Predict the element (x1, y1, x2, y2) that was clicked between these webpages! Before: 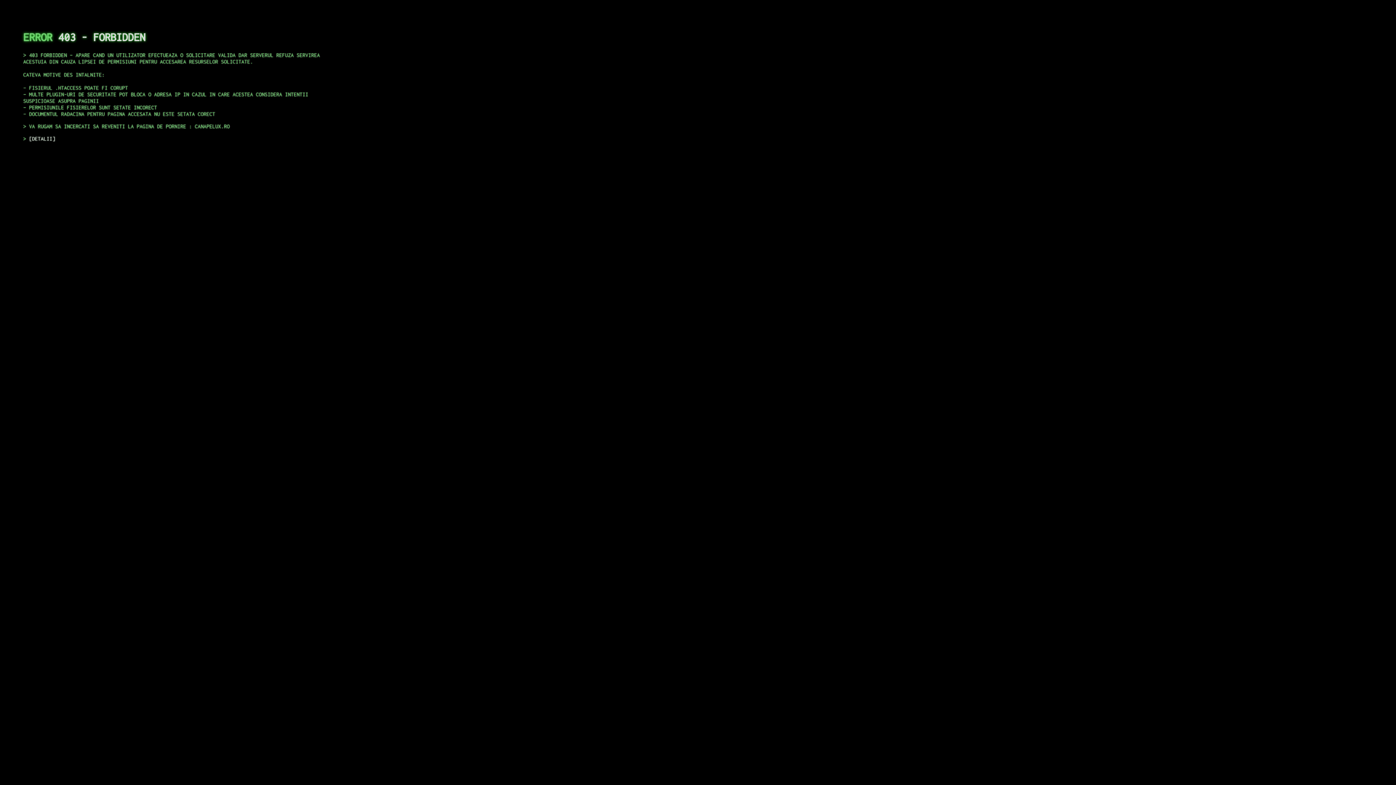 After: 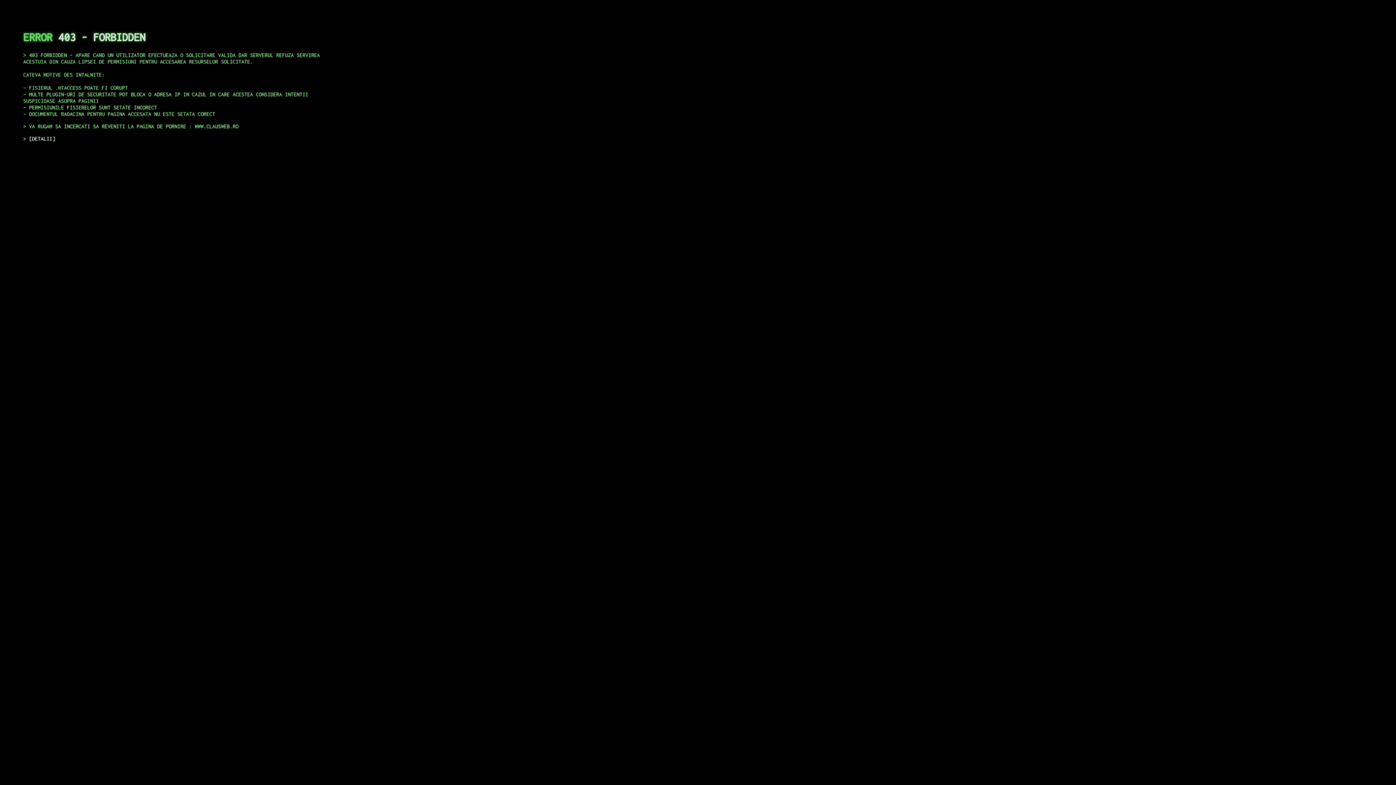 Action: bbox: (29, 135, 55, 141) label: DETALII